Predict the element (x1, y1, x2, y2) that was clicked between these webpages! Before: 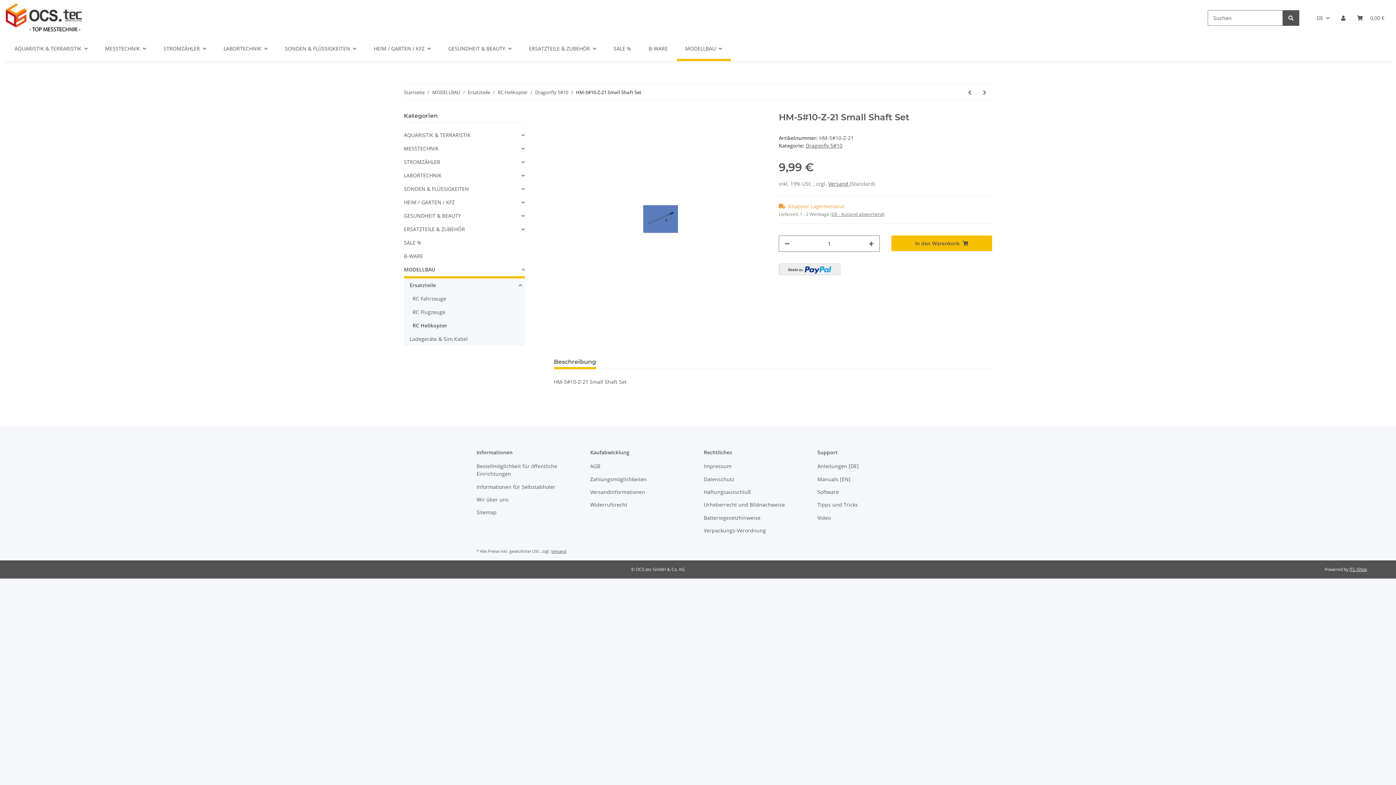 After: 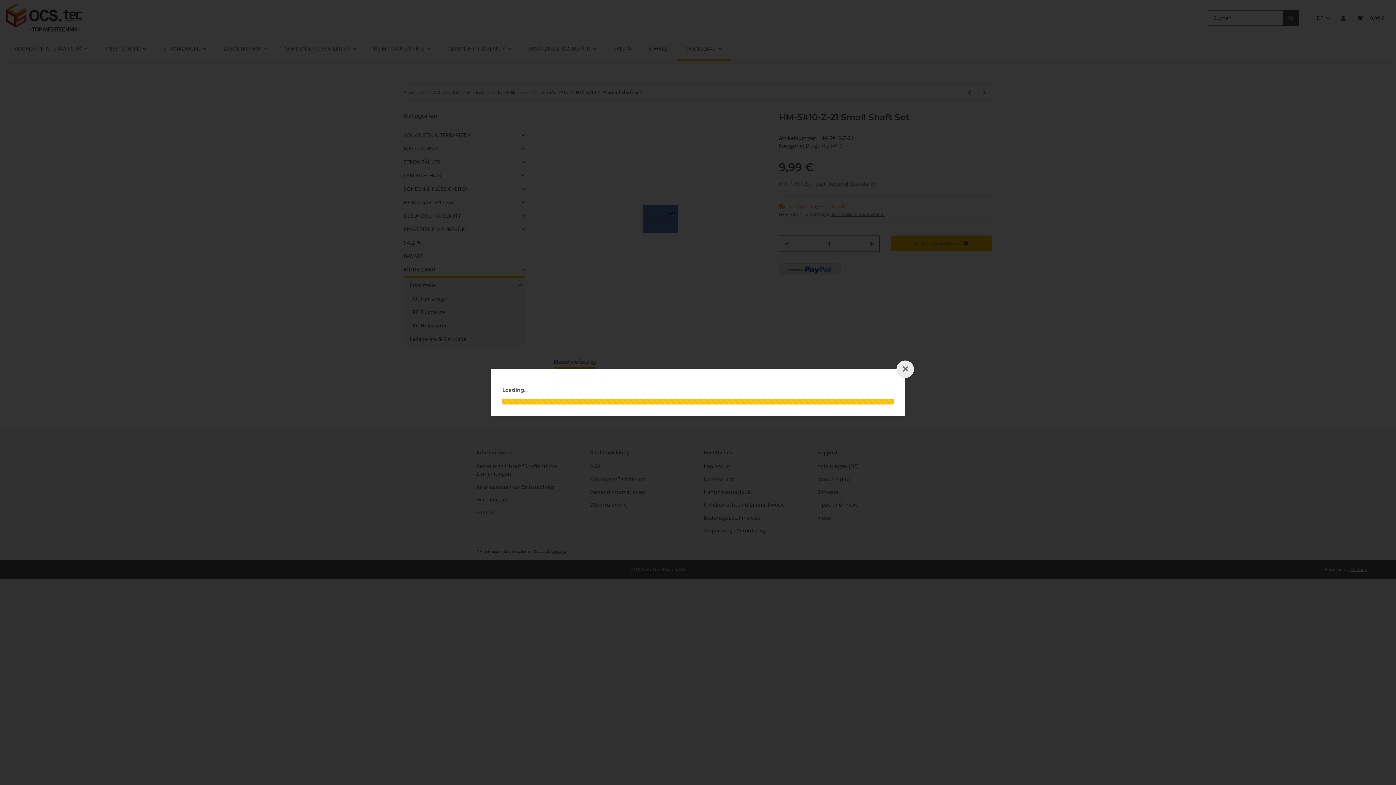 Action: label: Versand  bbox: (828, 180, 849, 187)